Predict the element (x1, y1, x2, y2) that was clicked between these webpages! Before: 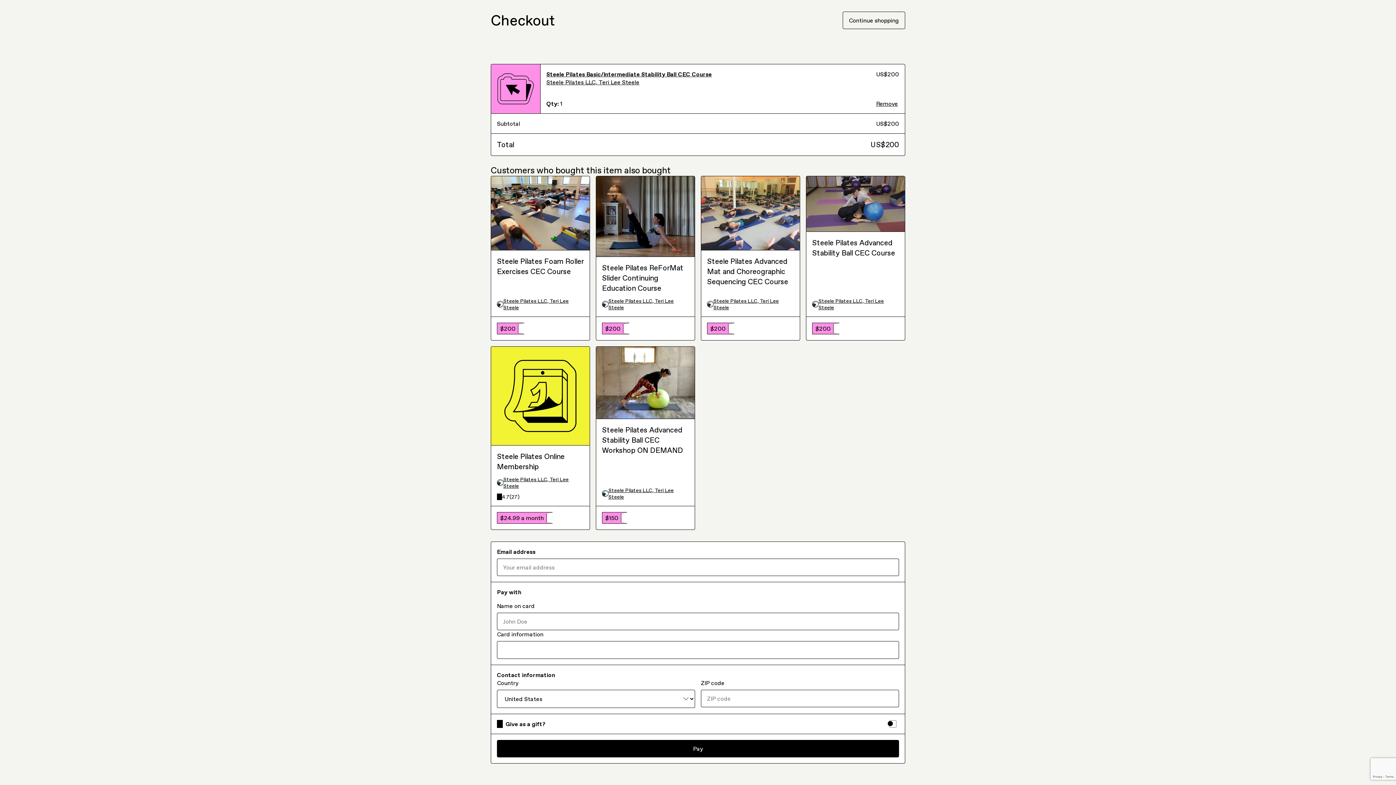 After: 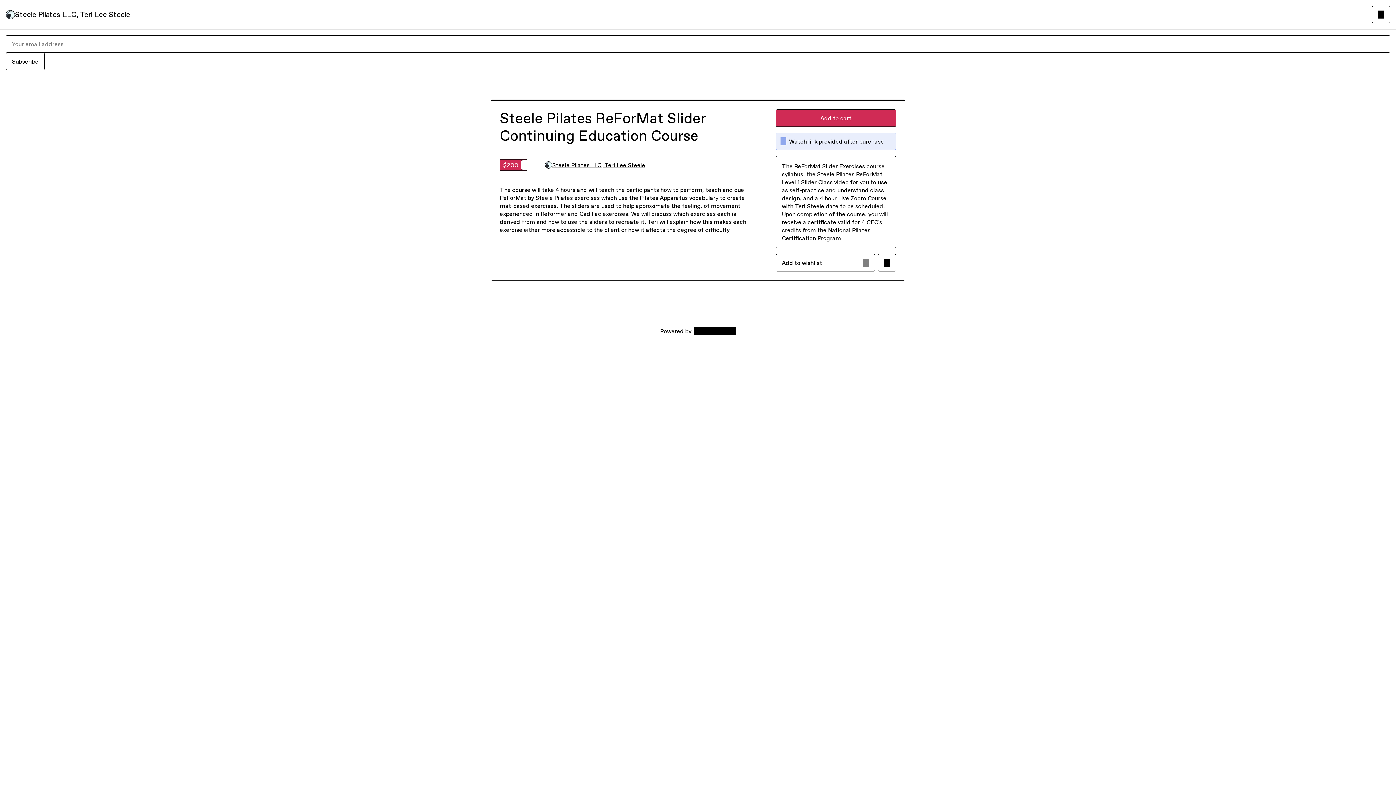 Action: label: Steele Pilates ReForMat Slider Continuing Education Course bbox: (602, 190, 689, 221)